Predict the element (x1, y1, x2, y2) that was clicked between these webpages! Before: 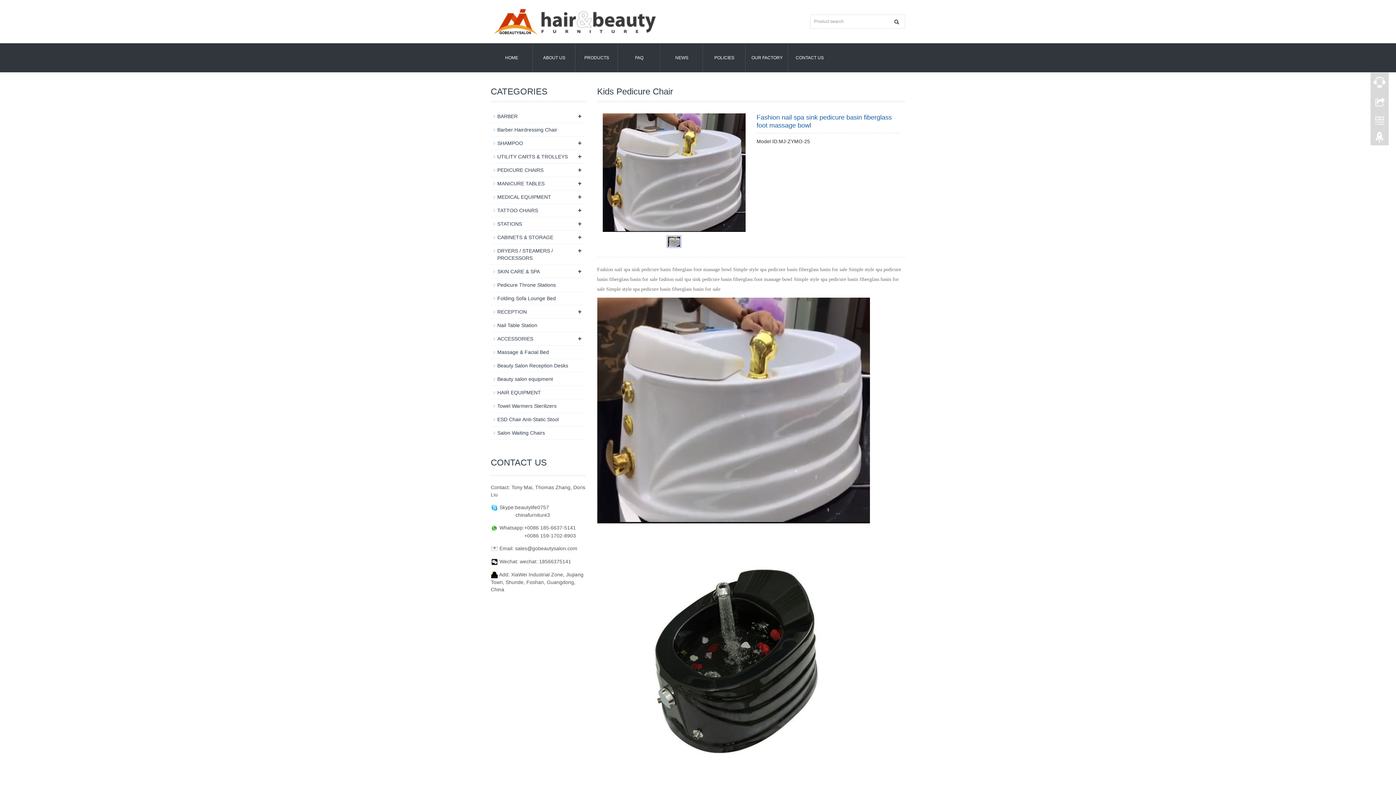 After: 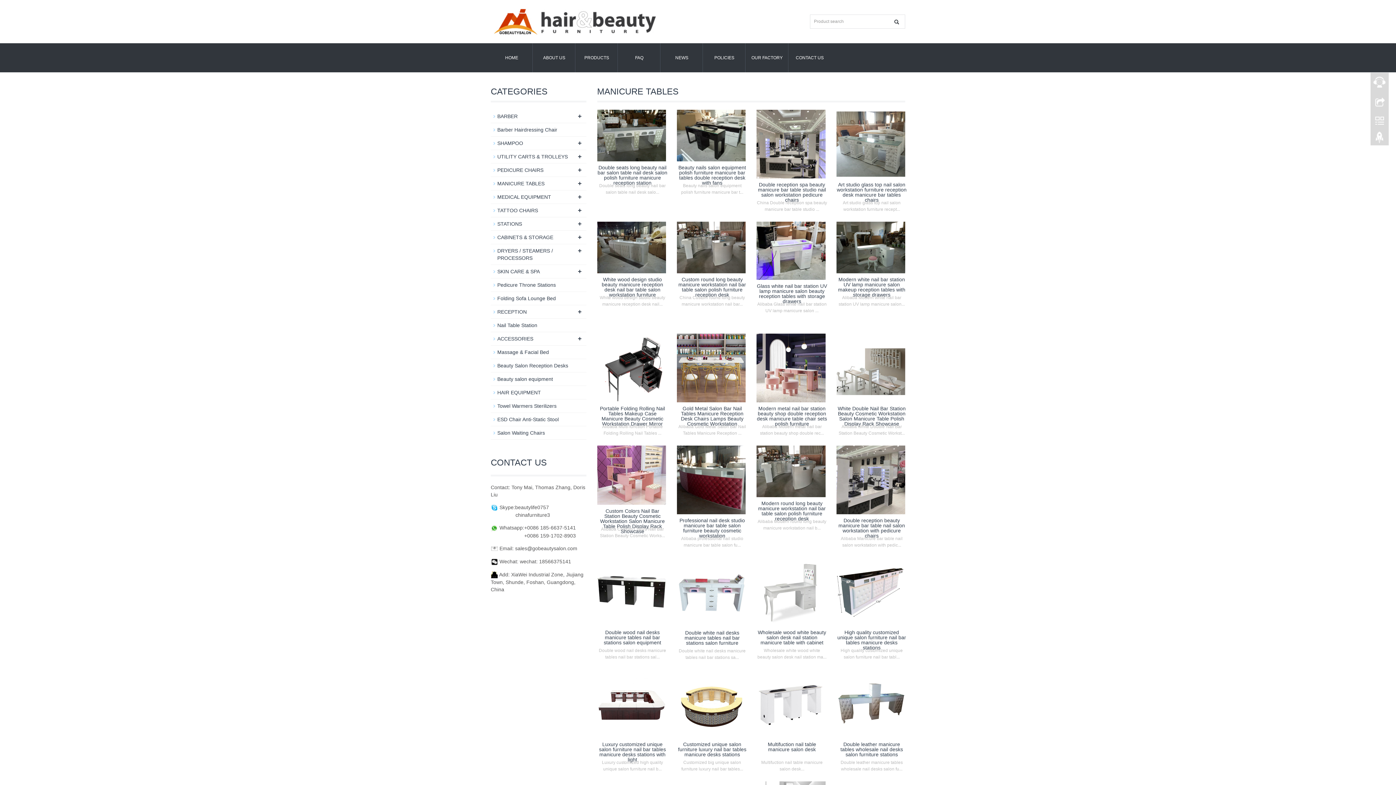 Action: bbox: (497, 180, 544, 186) label: MANICURE TABLES